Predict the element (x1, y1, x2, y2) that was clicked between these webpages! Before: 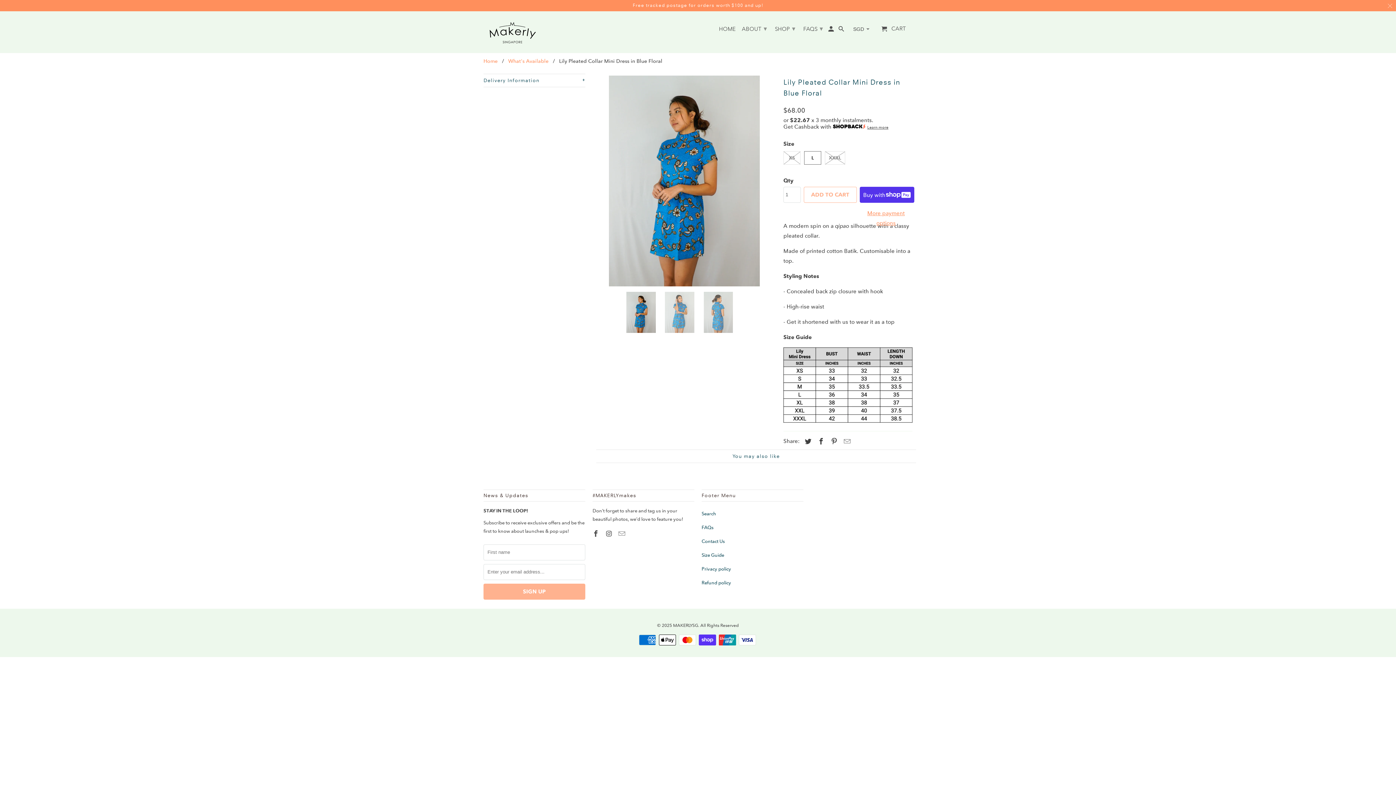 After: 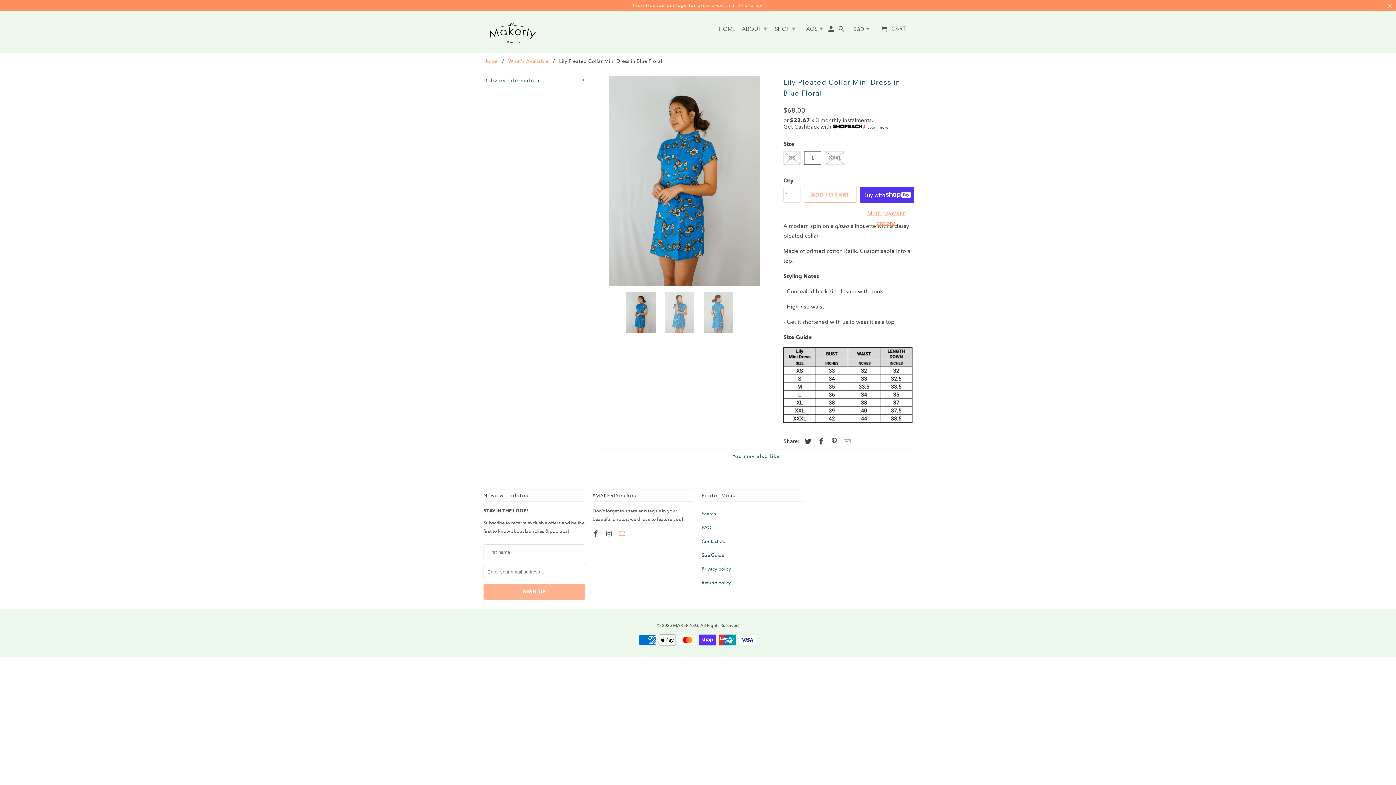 Action: bbox: (618, 529, 626, 537)